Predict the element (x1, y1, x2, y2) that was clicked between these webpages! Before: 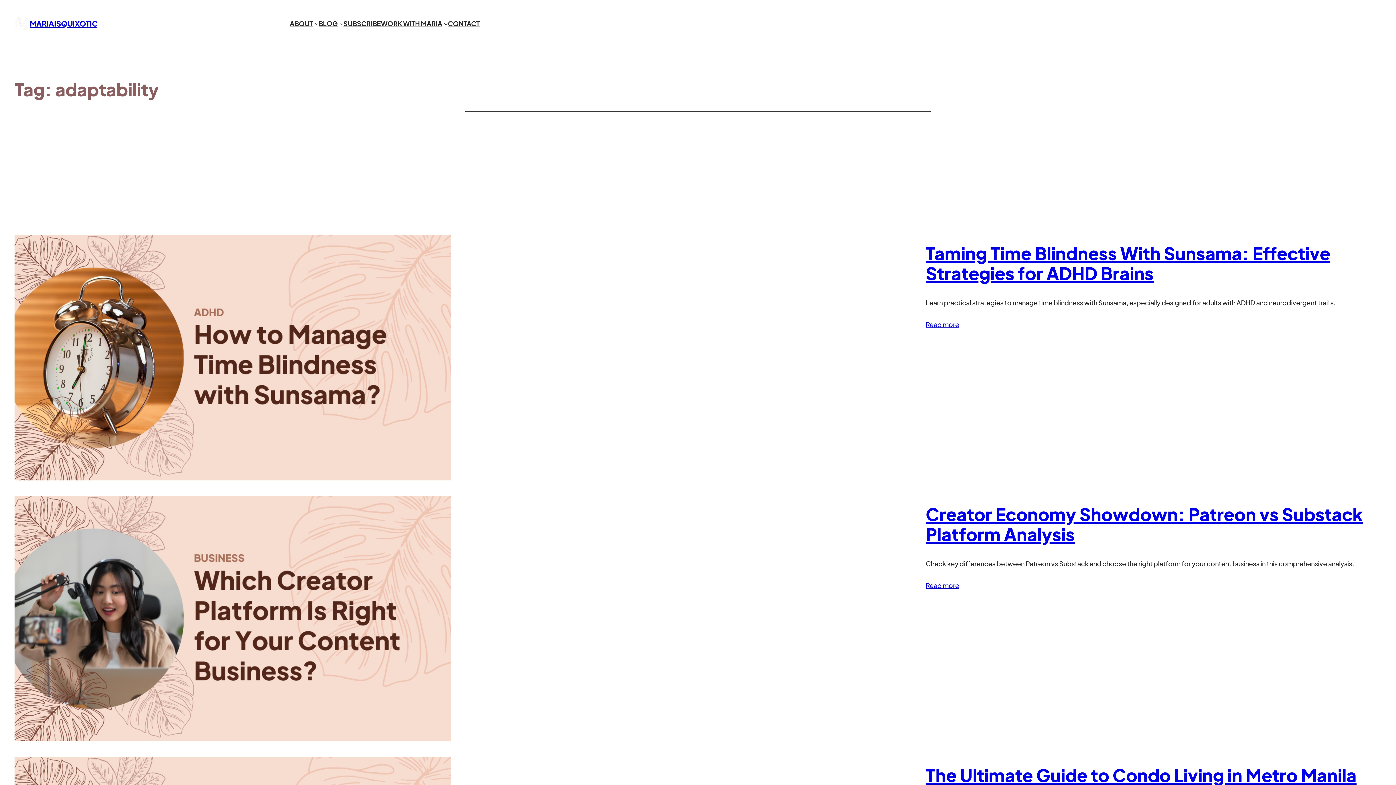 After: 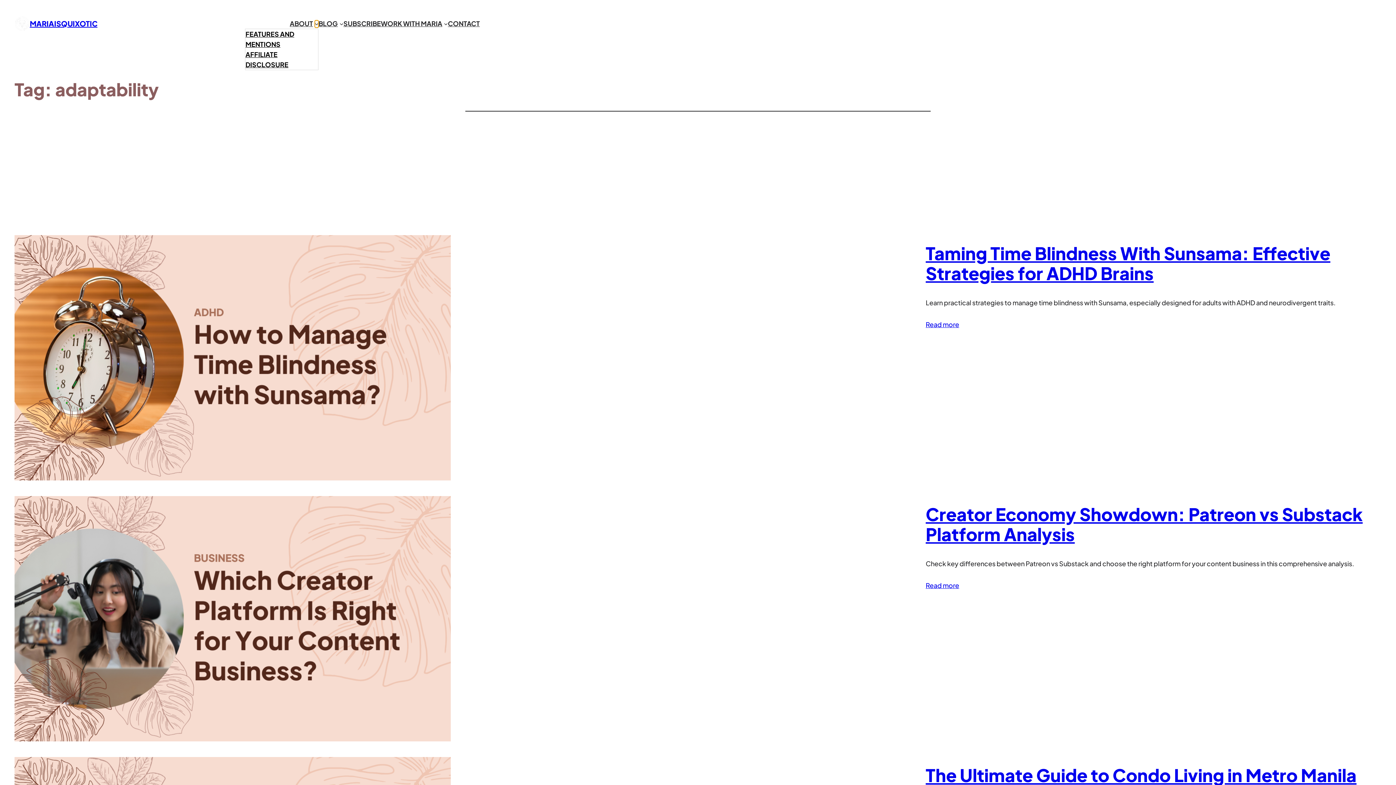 Action: label: About submenu bbox: (314, 21, 318, 25)